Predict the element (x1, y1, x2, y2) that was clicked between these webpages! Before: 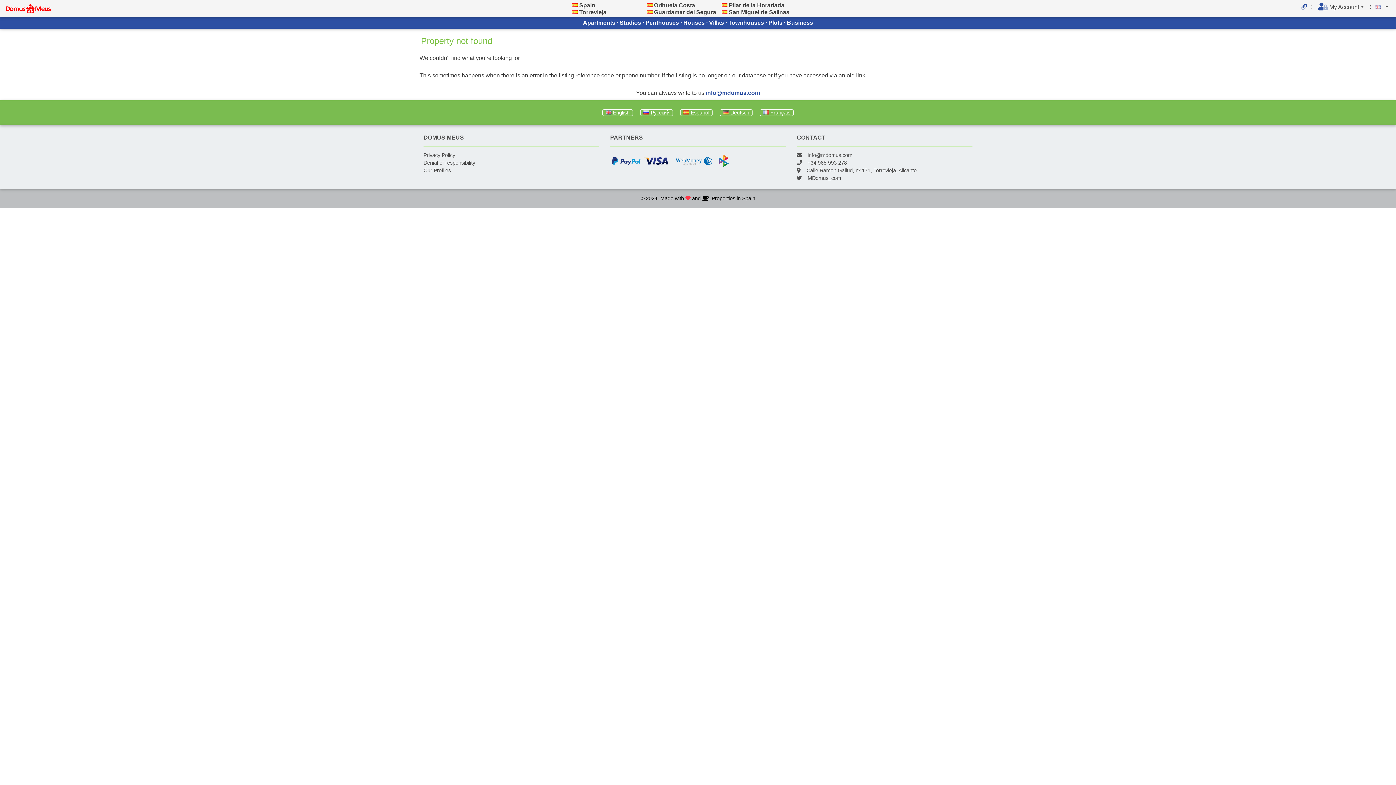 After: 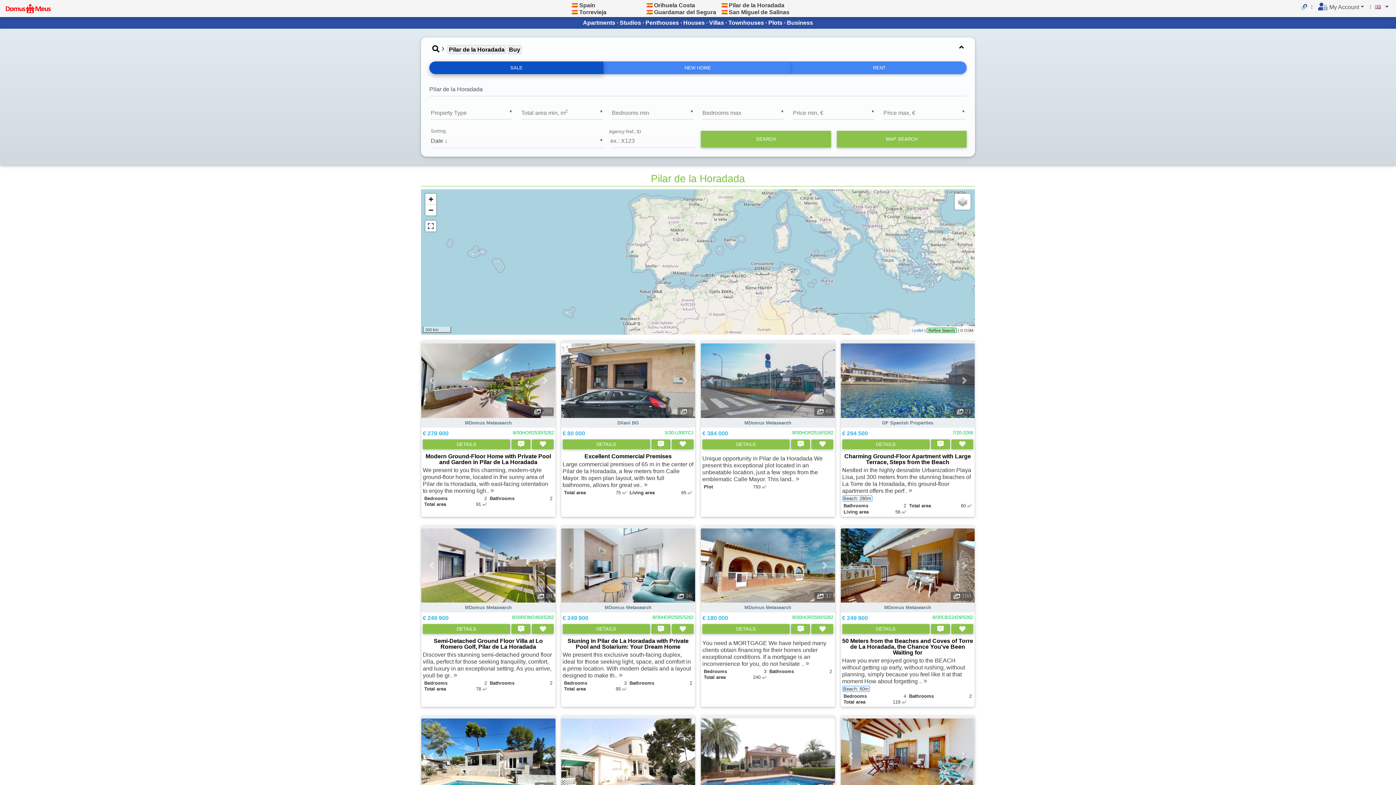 Action: bbox: (721, 2, 727, 8)